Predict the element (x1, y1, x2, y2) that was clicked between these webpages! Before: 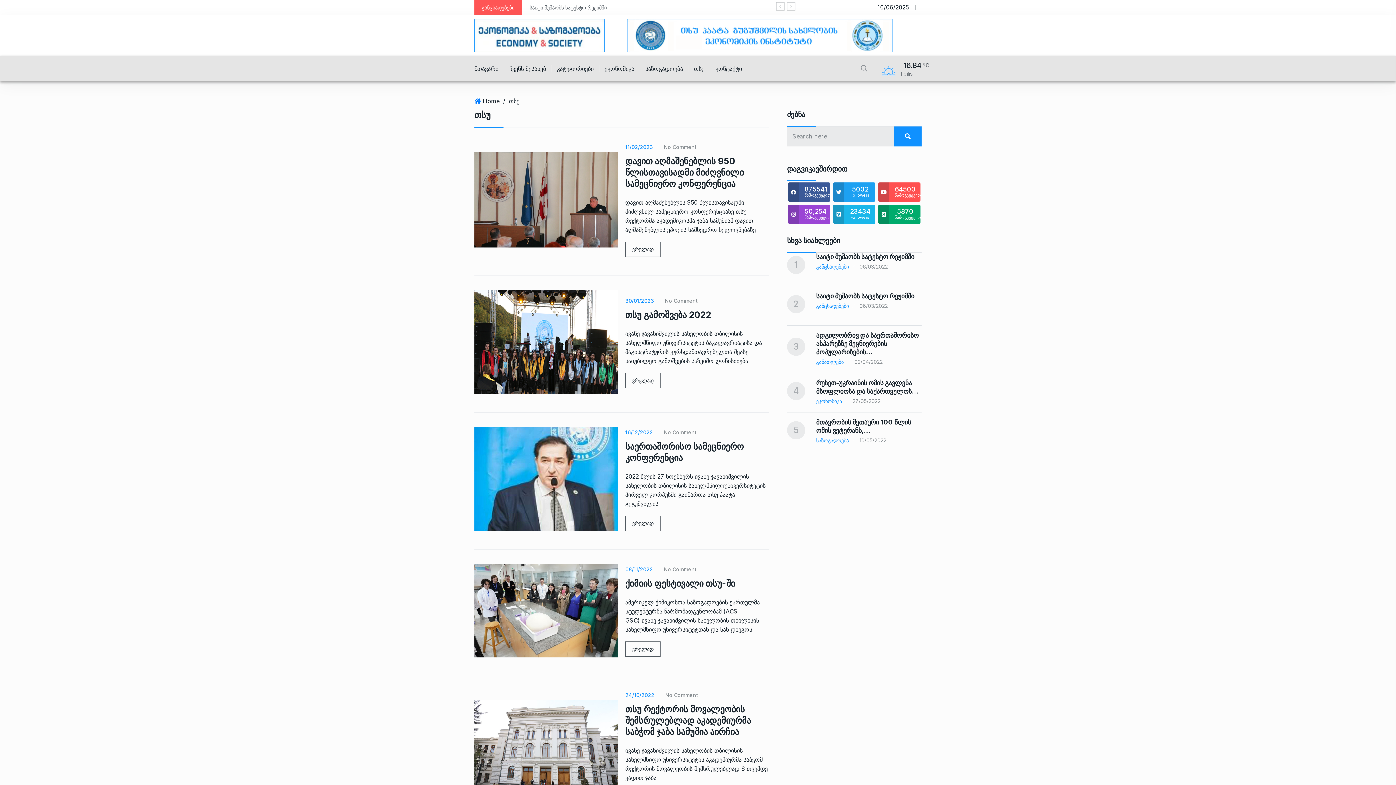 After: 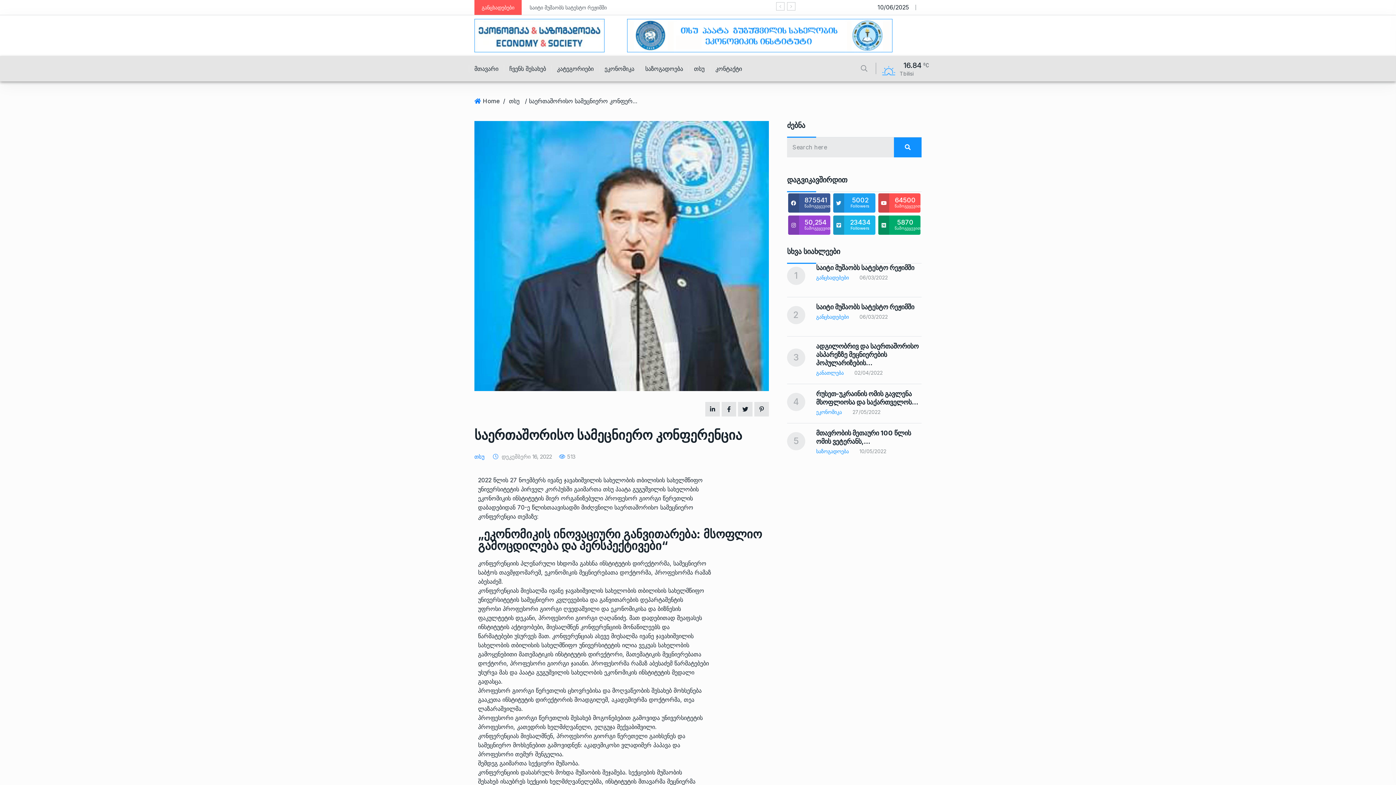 Action: bbox: (474, 475, 618, 482)